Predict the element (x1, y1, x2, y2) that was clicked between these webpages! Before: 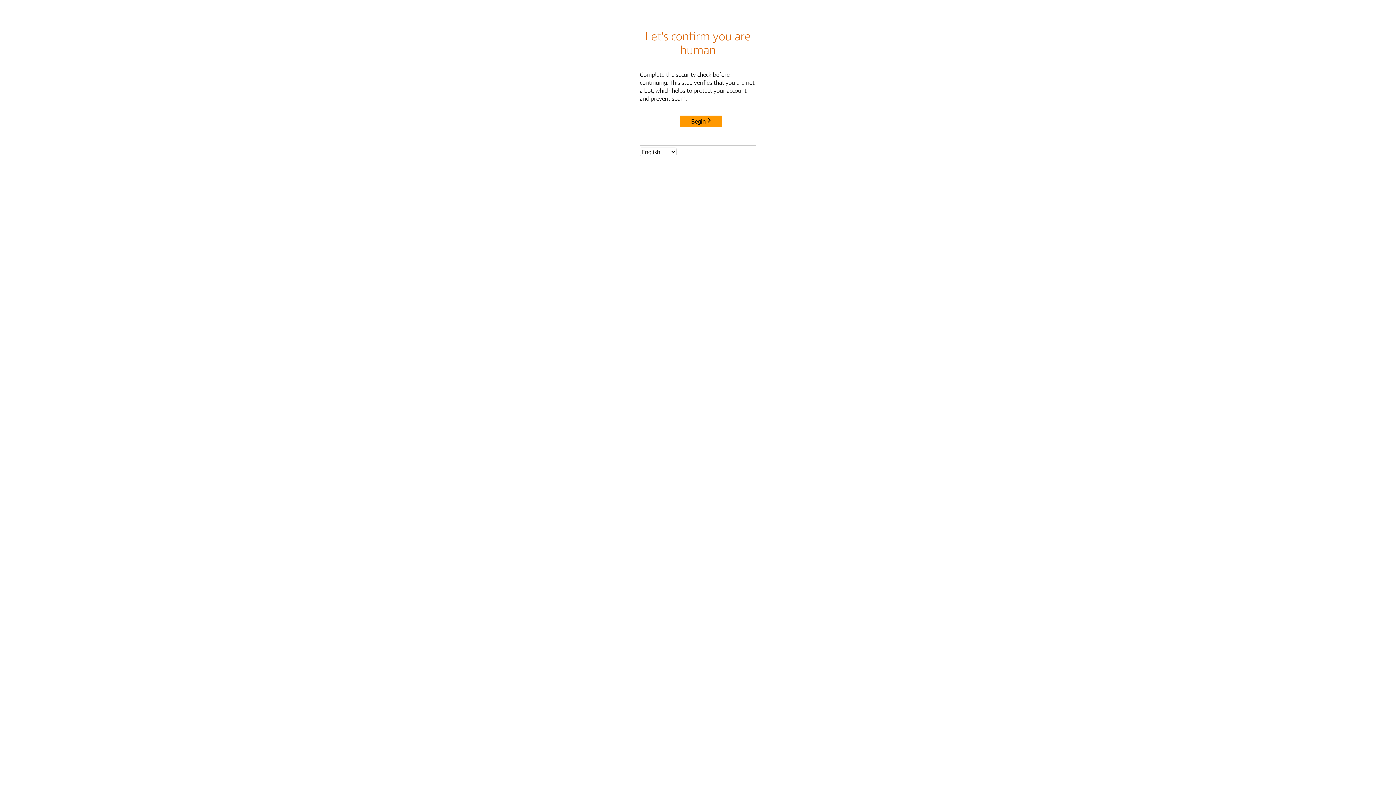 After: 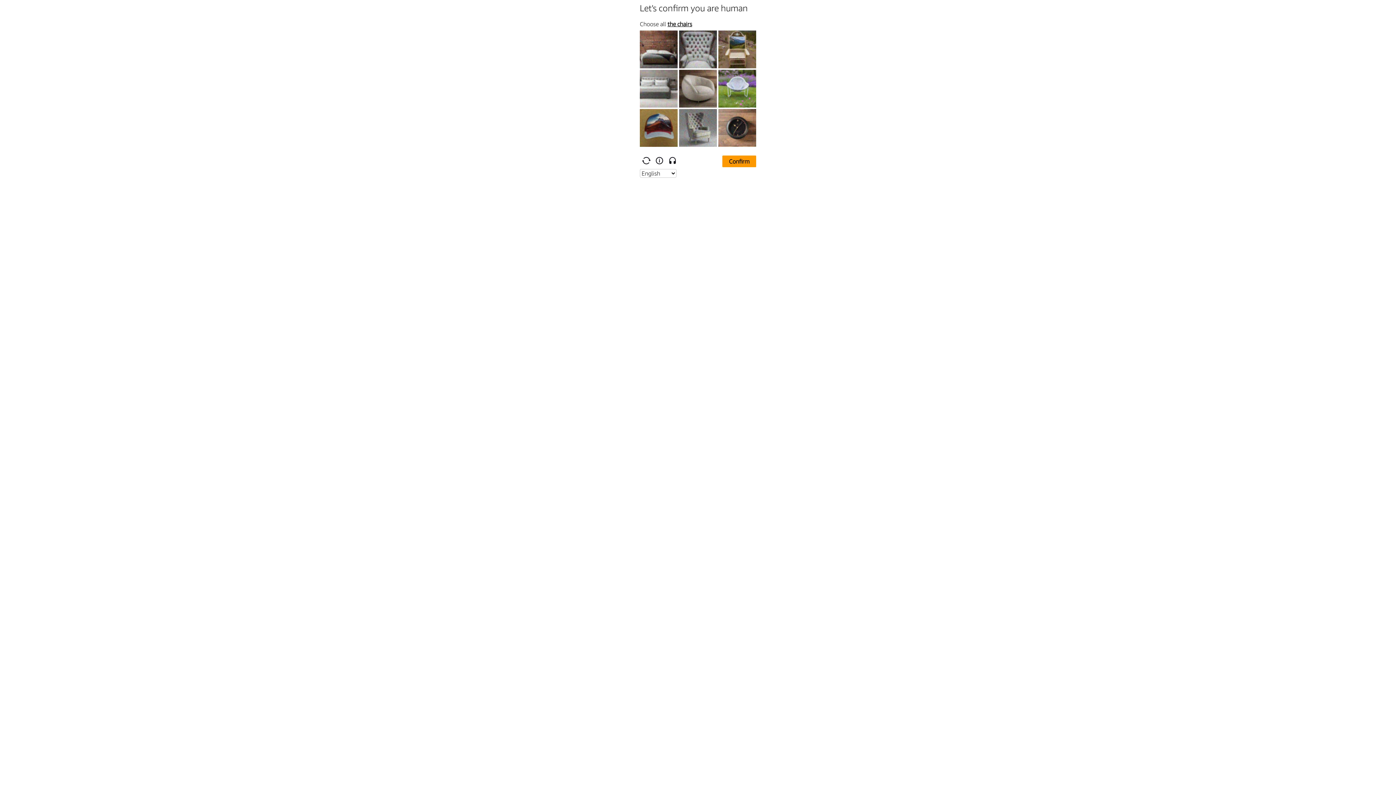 Action: label: Begin bbox: (680, 115, 722, 127)